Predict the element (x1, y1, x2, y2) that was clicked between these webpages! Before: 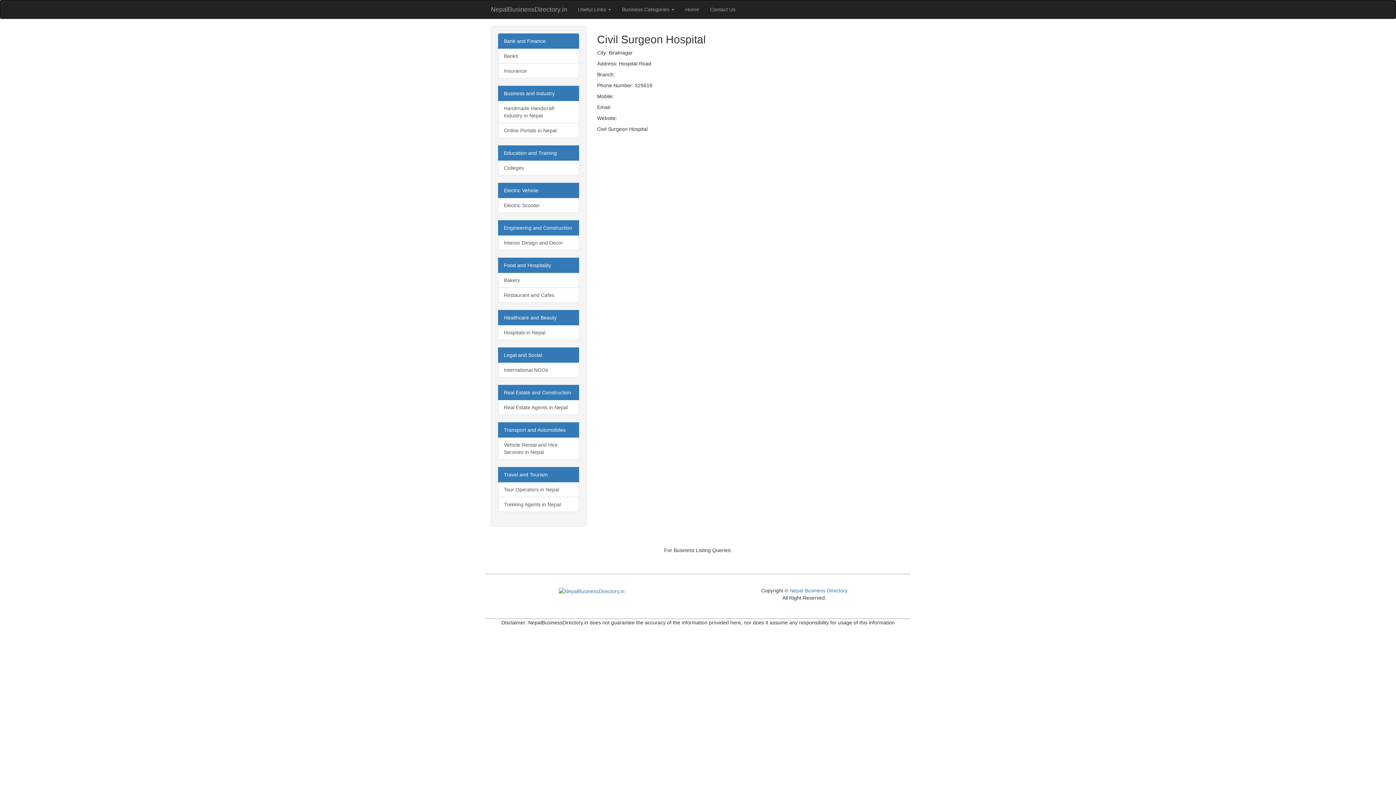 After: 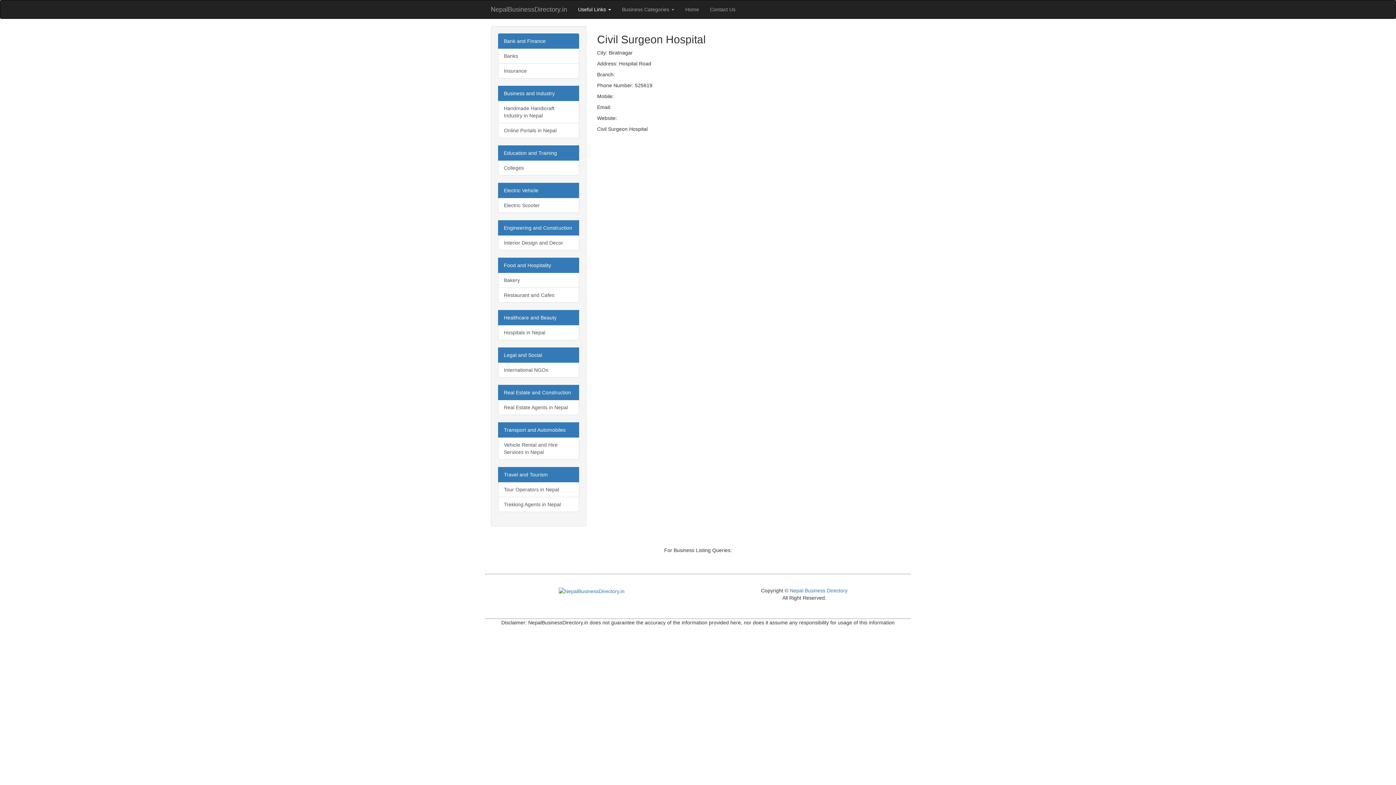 Action: label: Useful Links  bbox: (572, 0, 616, 18)